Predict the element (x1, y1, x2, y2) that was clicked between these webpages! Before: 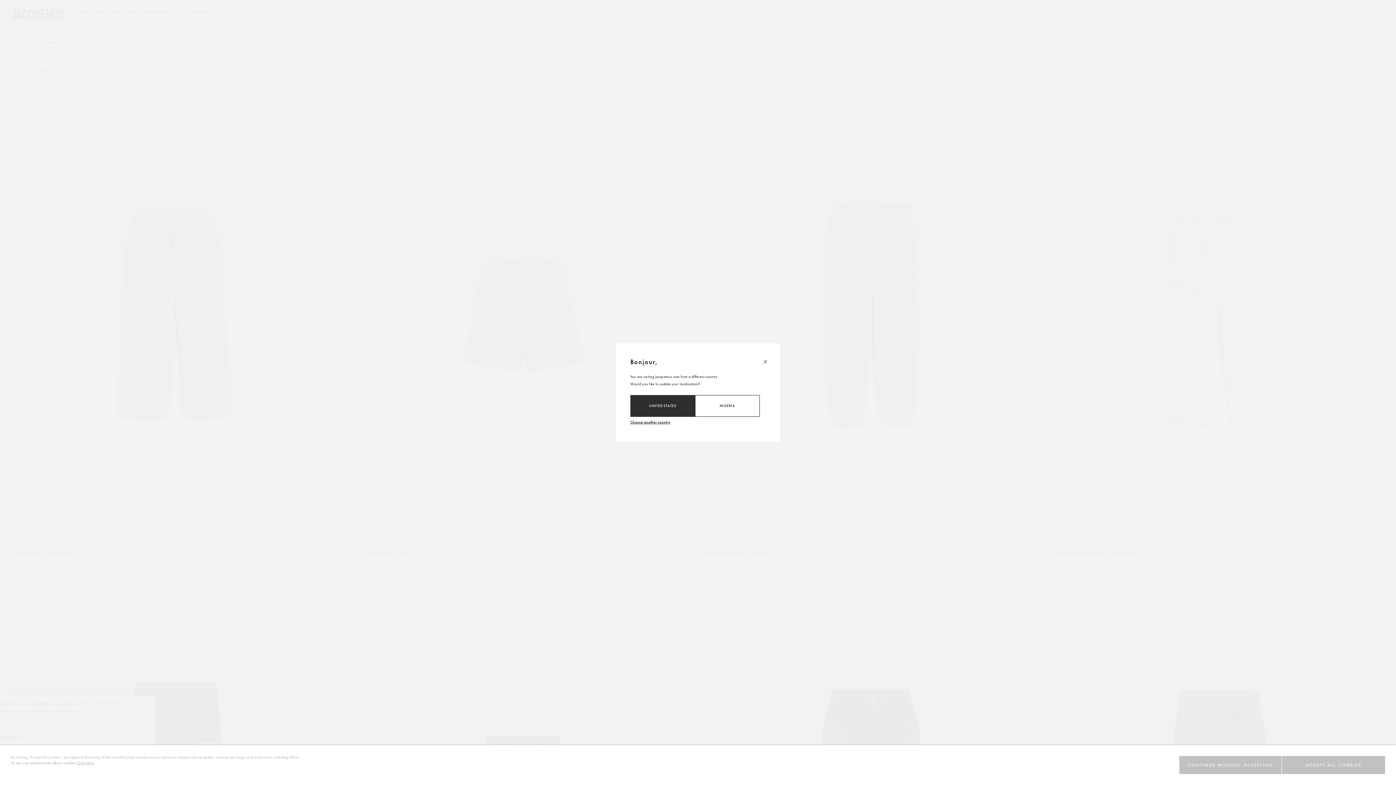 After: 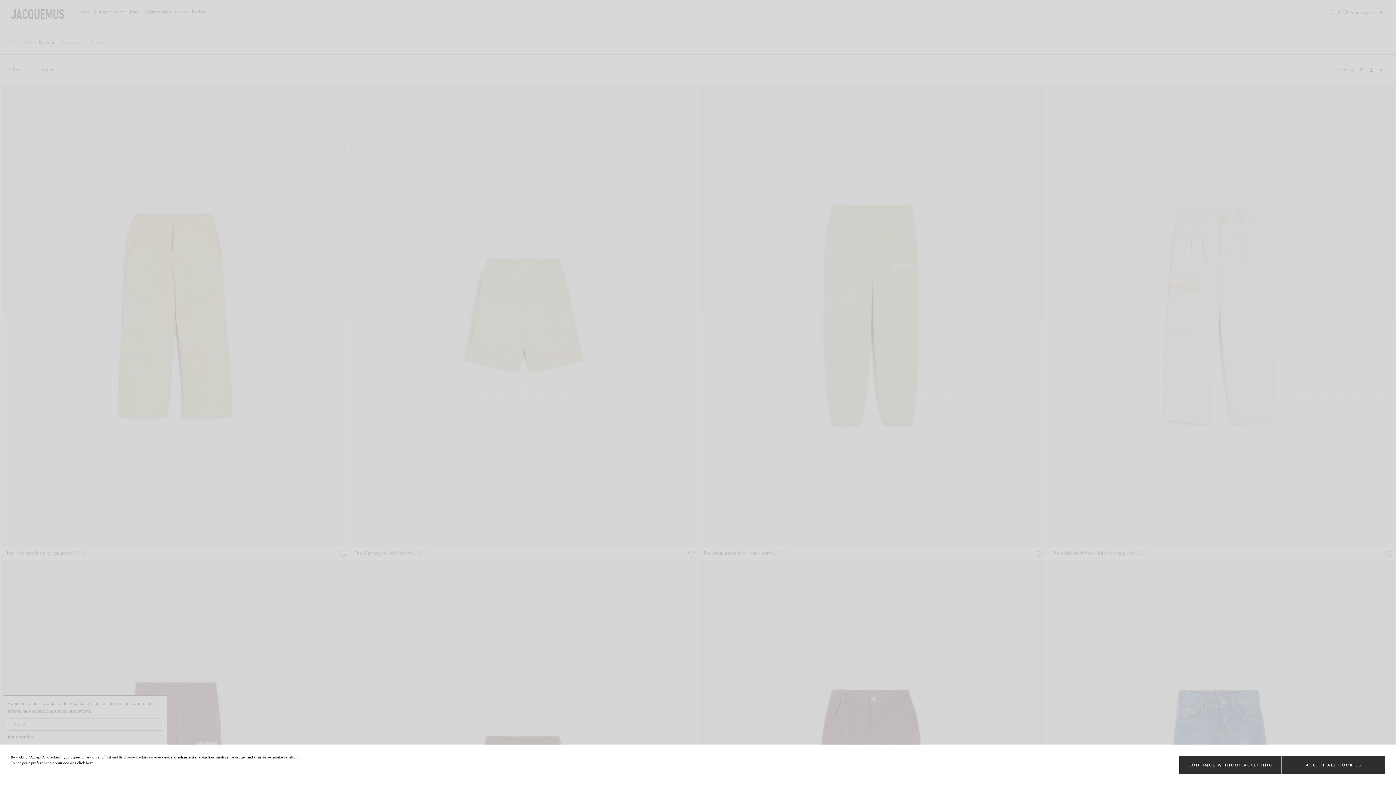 Action: bbox: (630, 395, 695, 416) label: UNITED STATES